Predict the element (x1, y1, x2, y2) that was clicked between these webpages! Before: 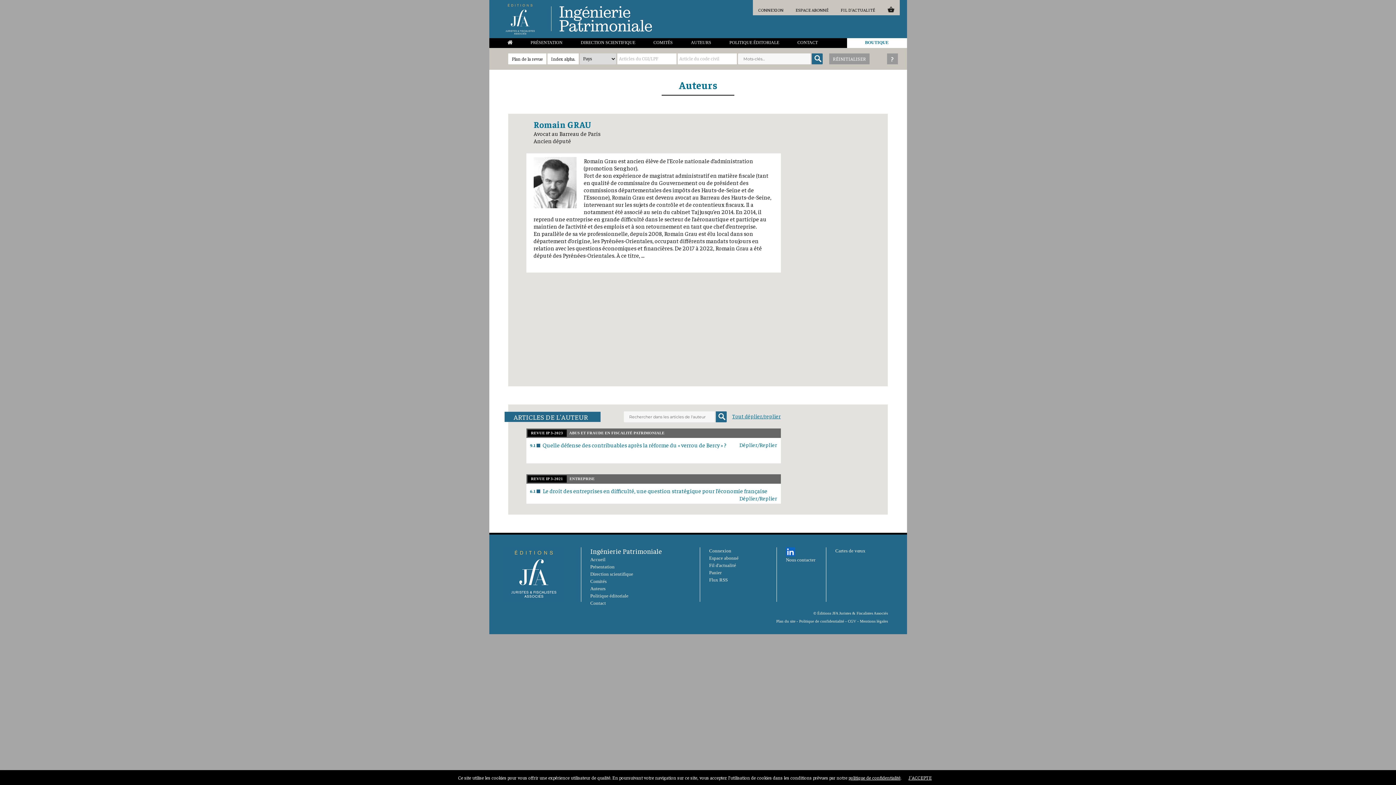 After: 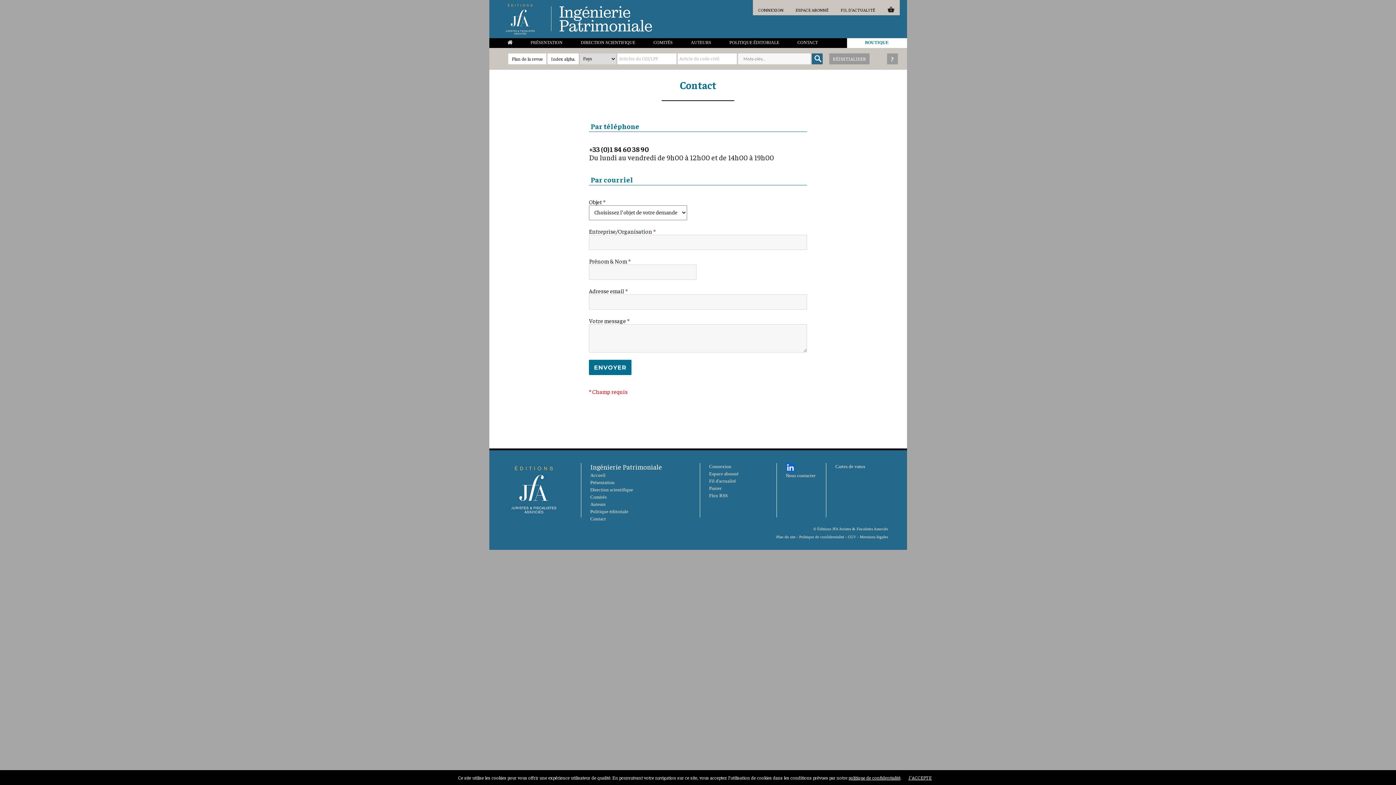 Action: bbox: (797, 40, 818, 45) label: CONTACT